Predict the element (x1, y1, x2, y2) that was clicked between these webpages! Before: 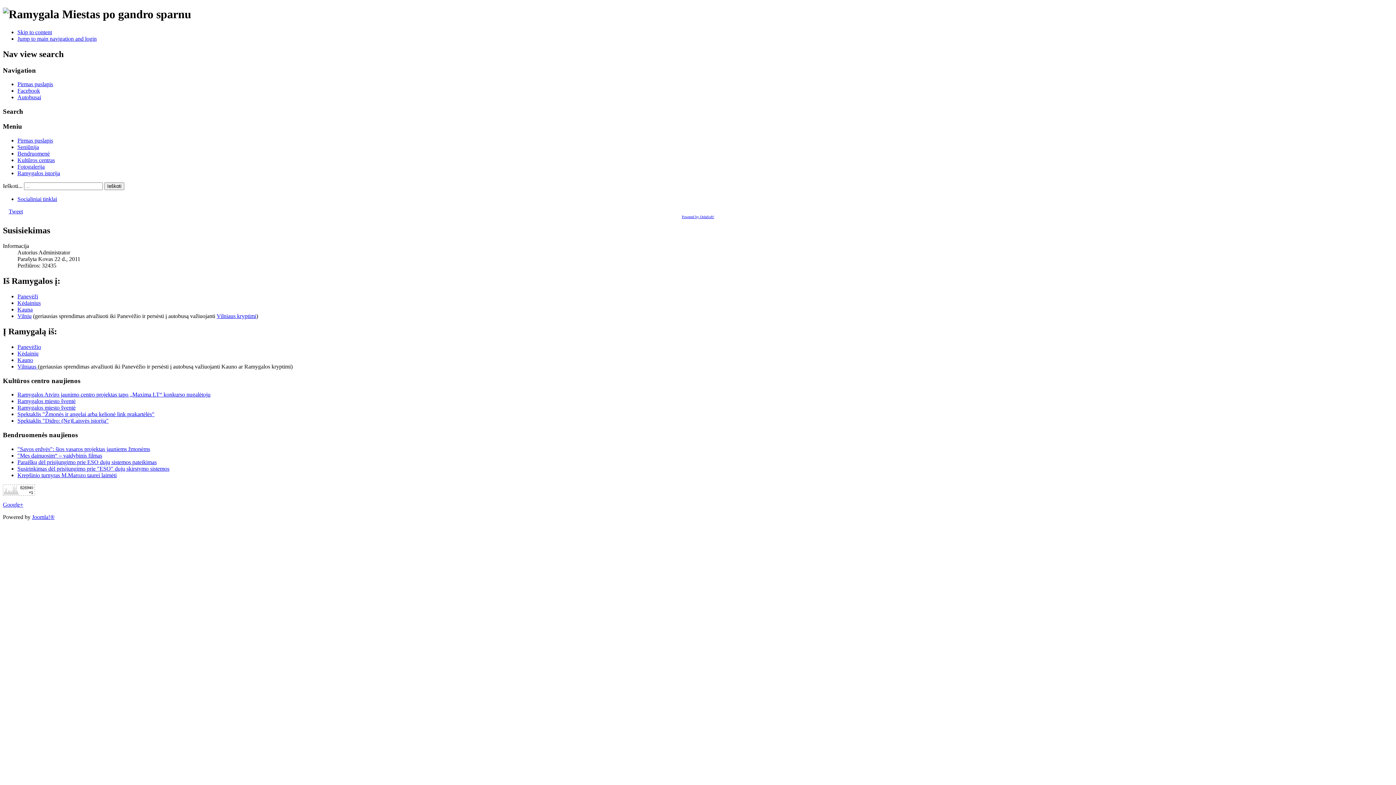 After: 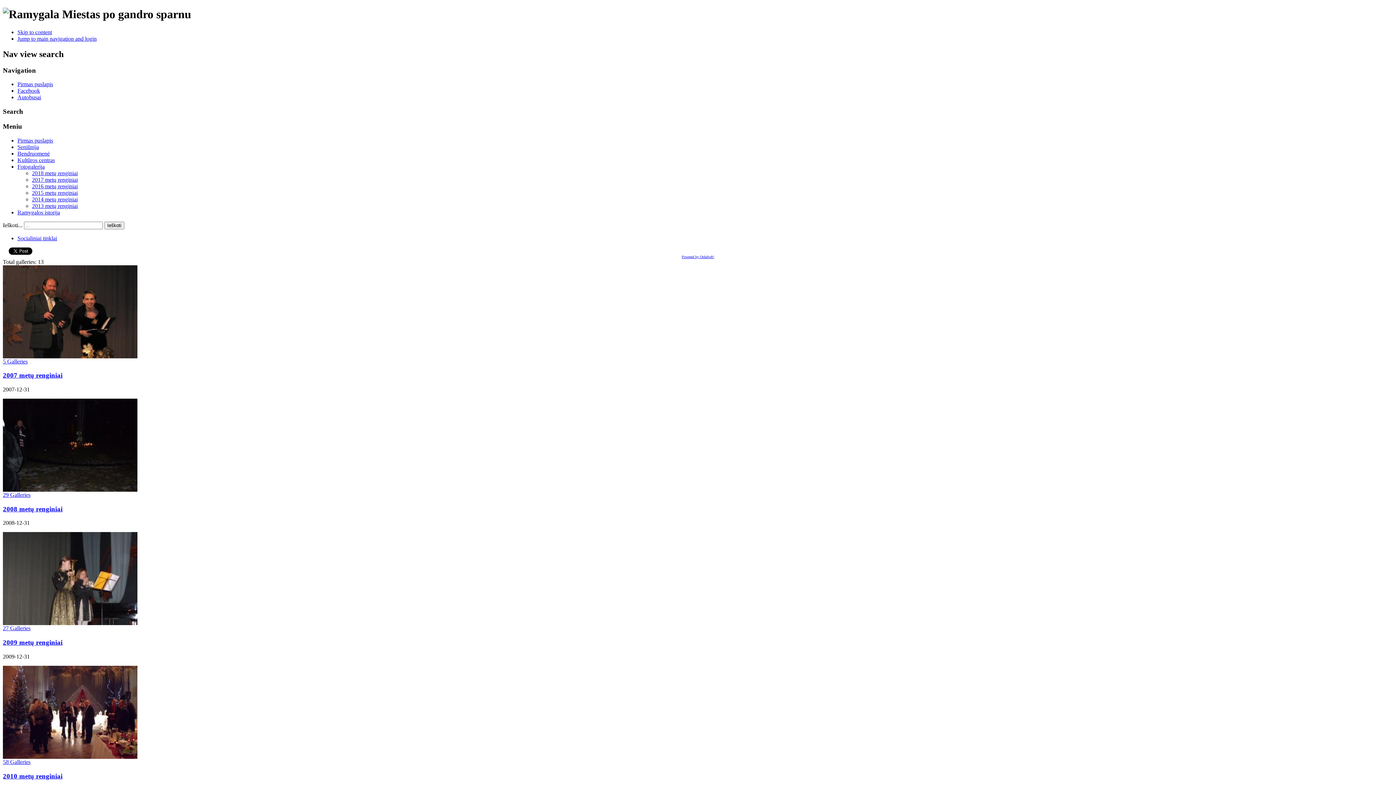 Action: bbox: (17, 163, 44, 169) label: Fotogalerija